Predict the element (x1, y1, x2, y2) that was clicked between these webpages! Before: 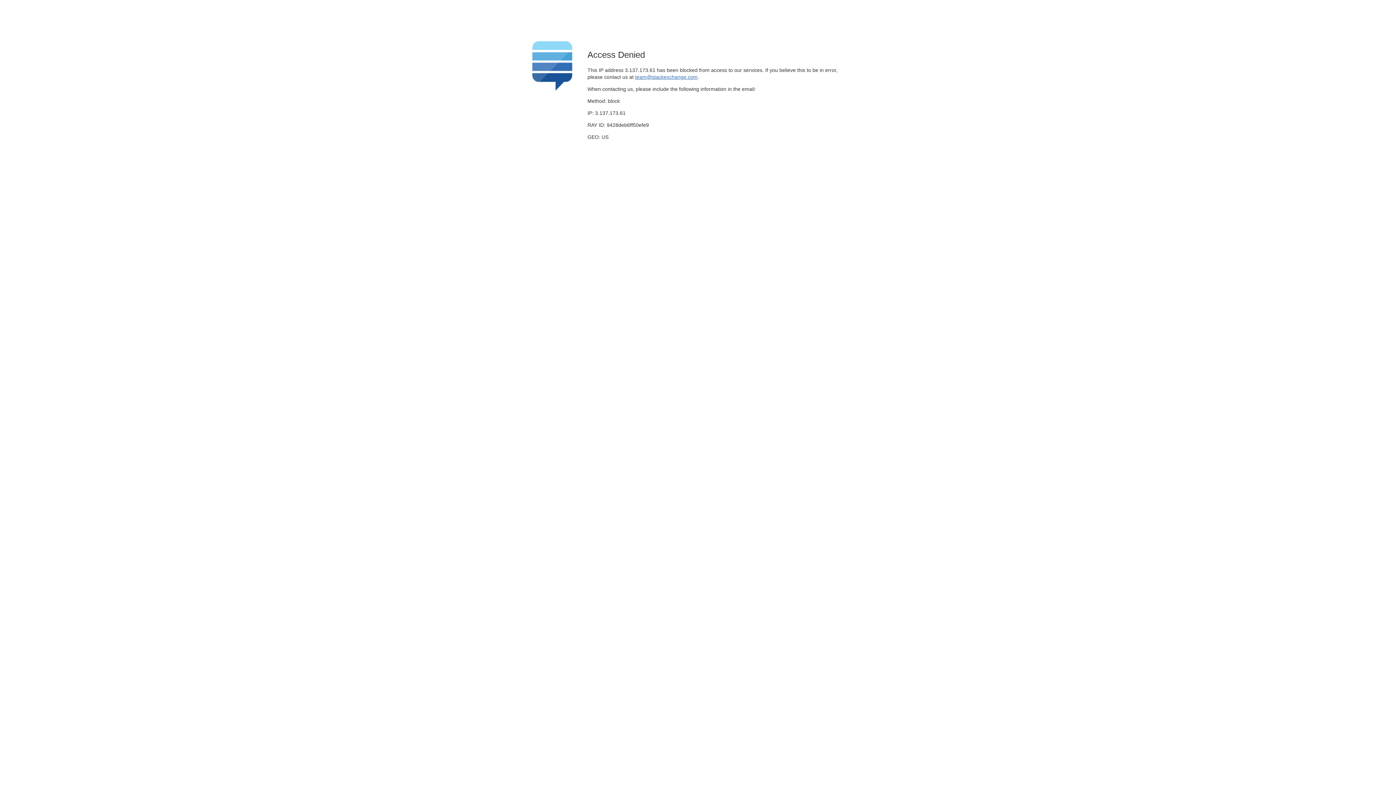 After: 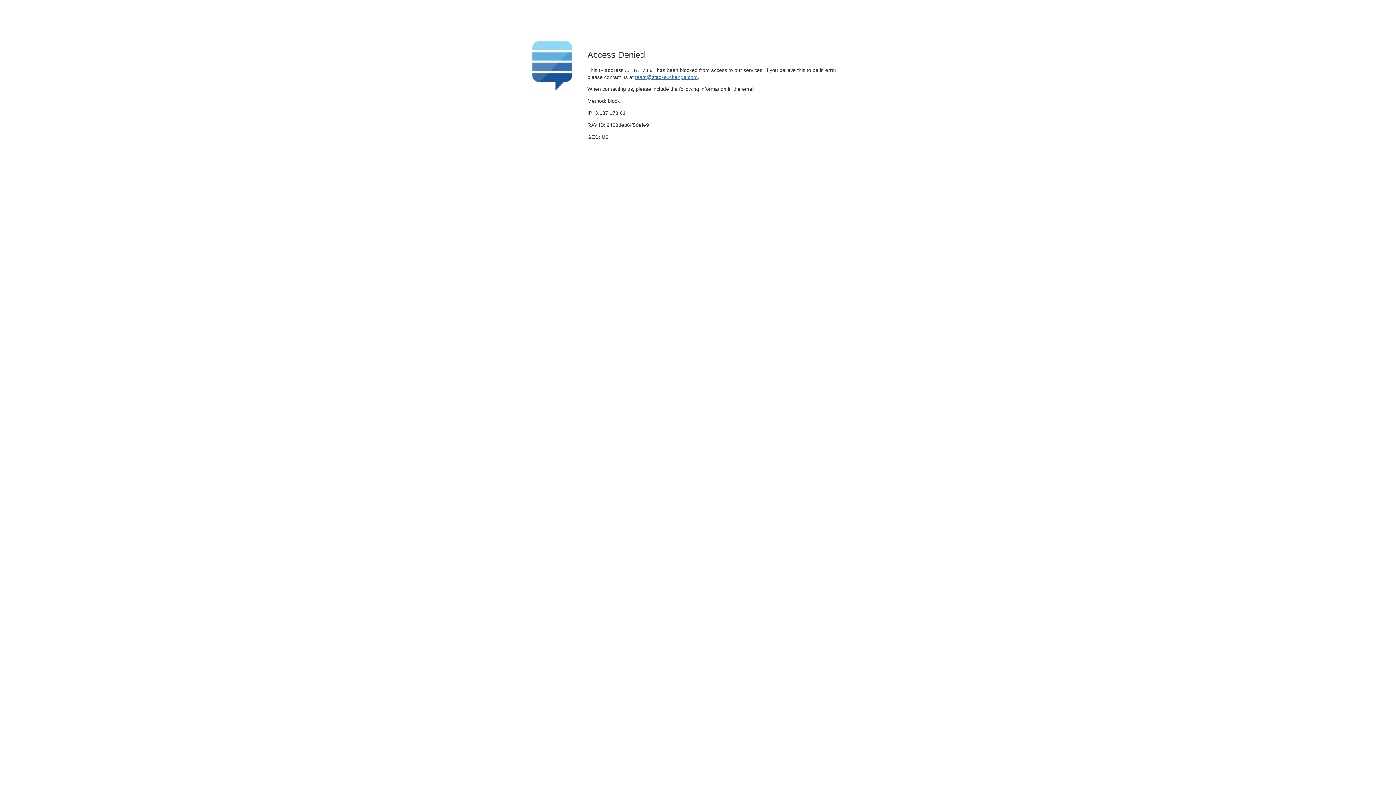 Action: bbox: (635, 74, 697, 79) label: team@stackexchange.com